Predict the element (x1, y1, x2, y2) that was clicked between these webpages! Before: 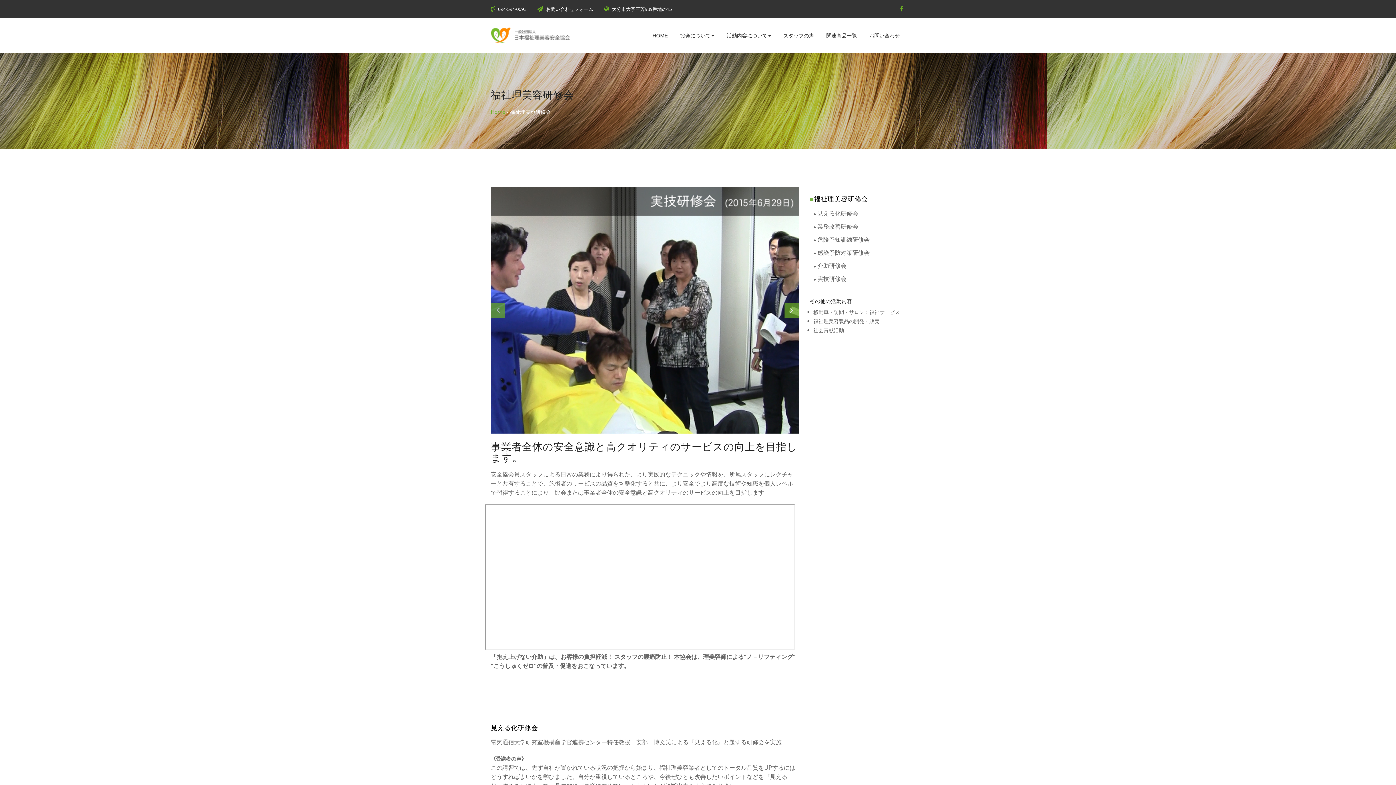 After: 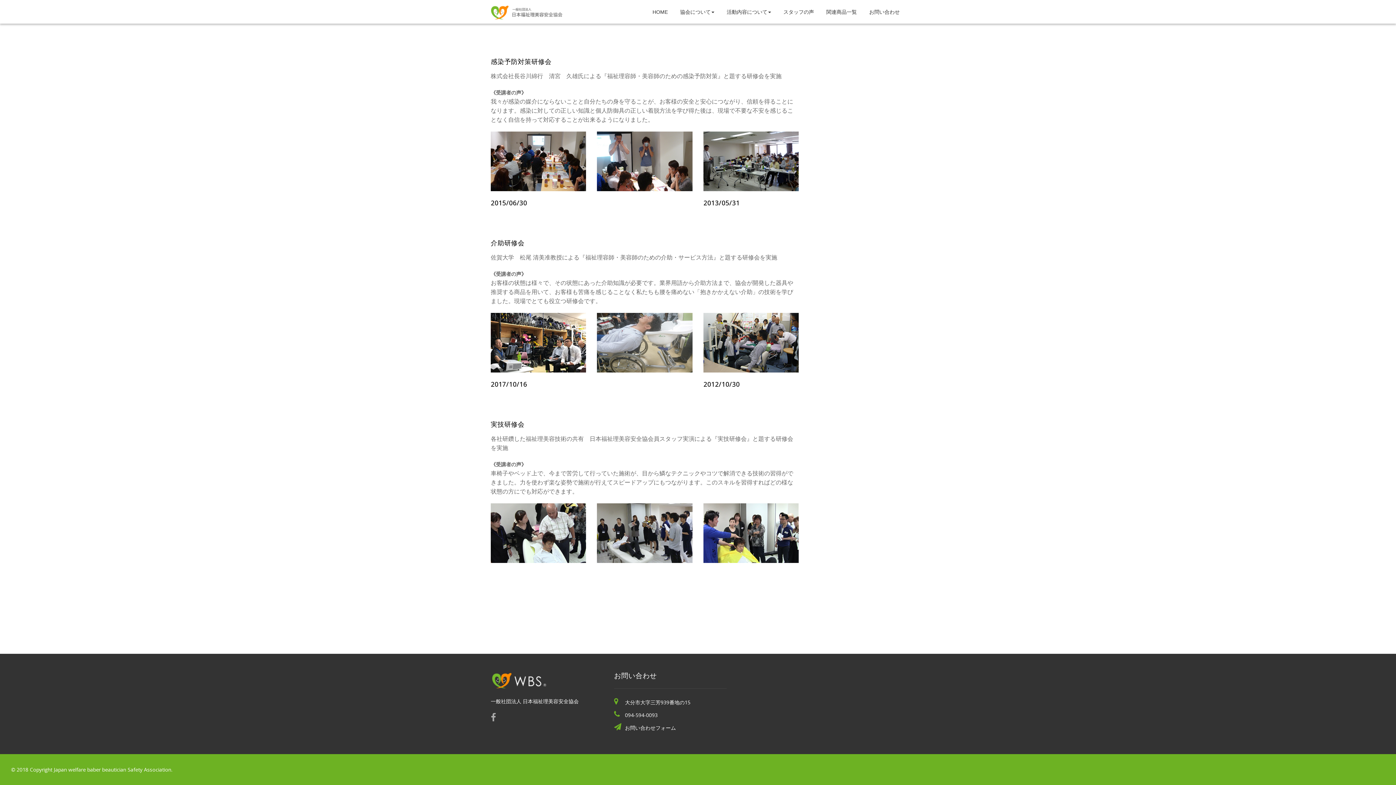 Action: label: ● bbox: (813, 250, 816, 256)